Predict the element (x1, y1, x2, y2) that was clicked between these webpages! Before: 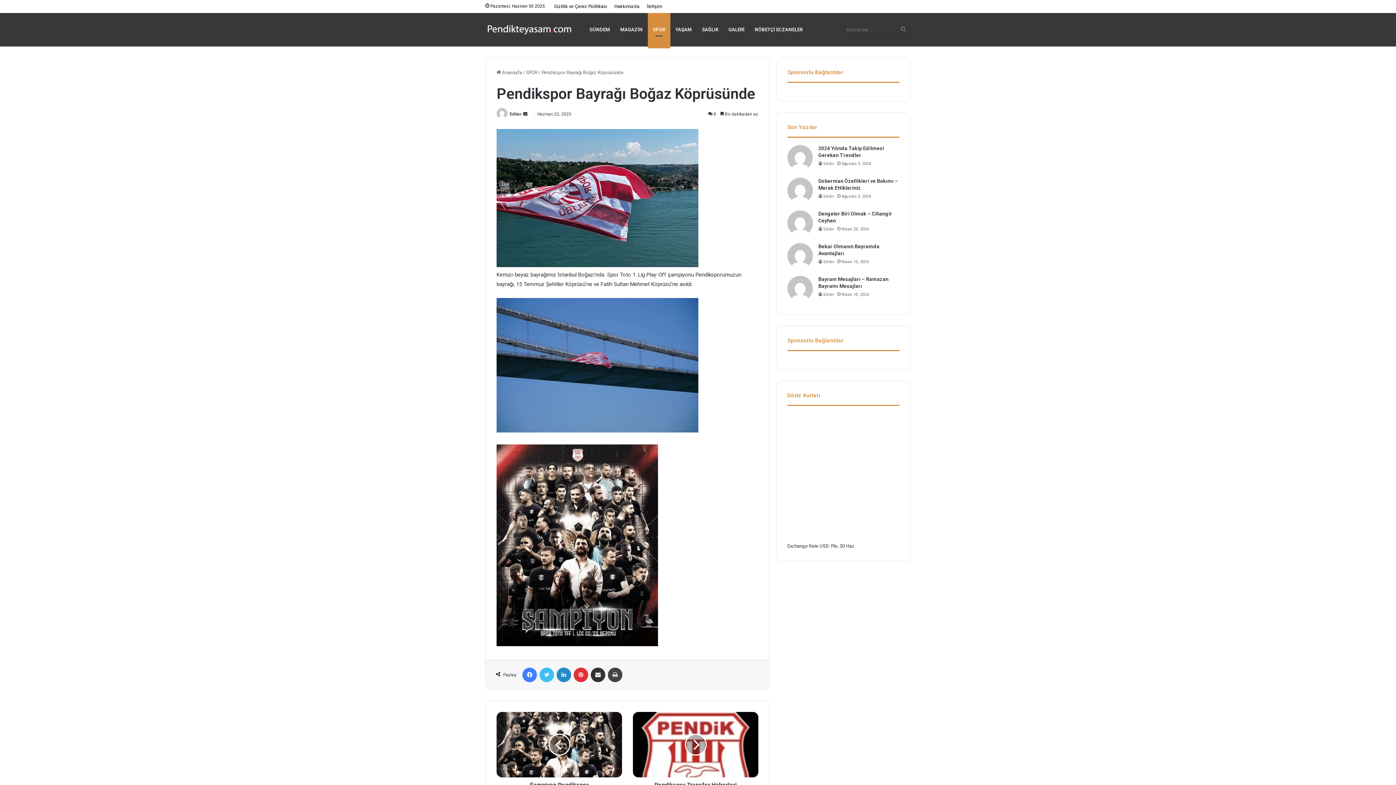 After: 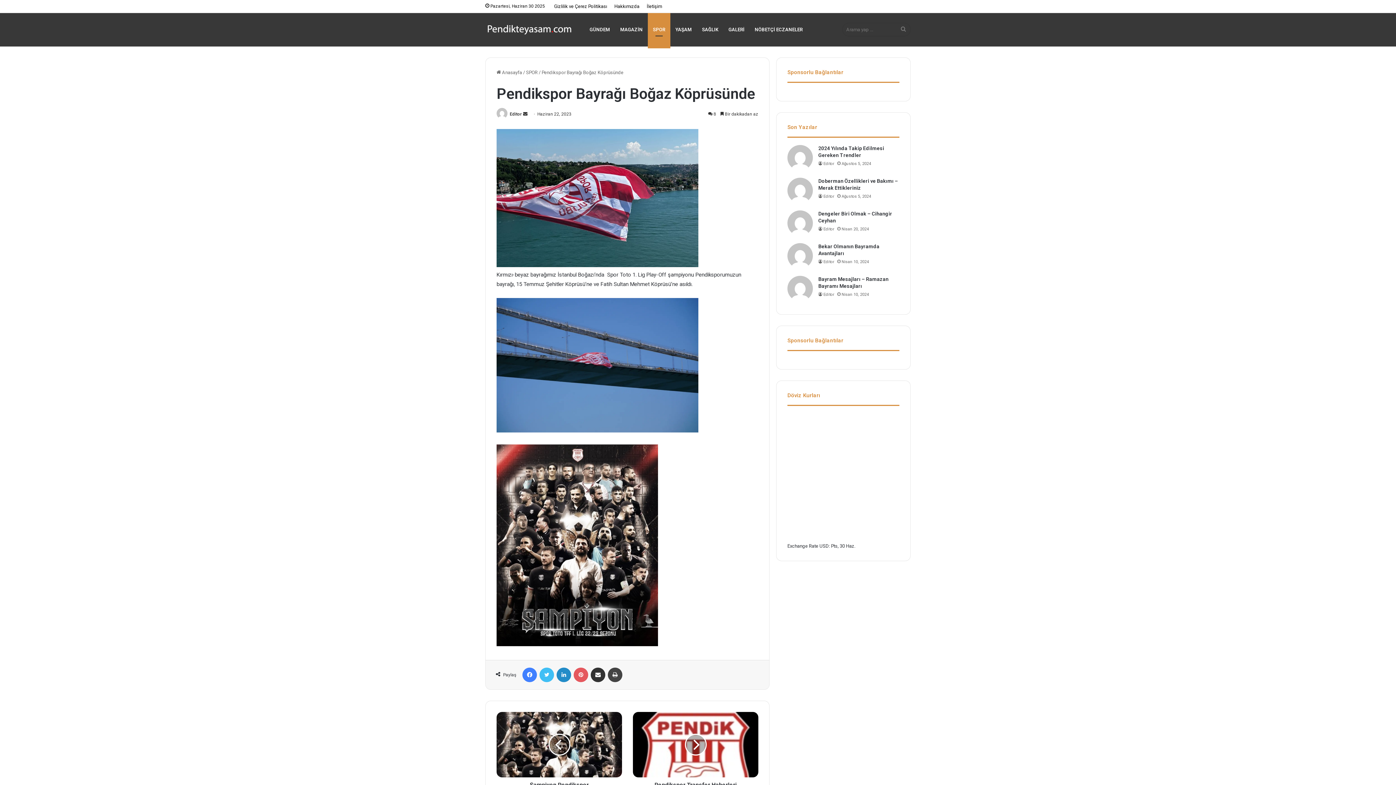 Action: bbox: (573, 668, 588, 682) label: Pinterest